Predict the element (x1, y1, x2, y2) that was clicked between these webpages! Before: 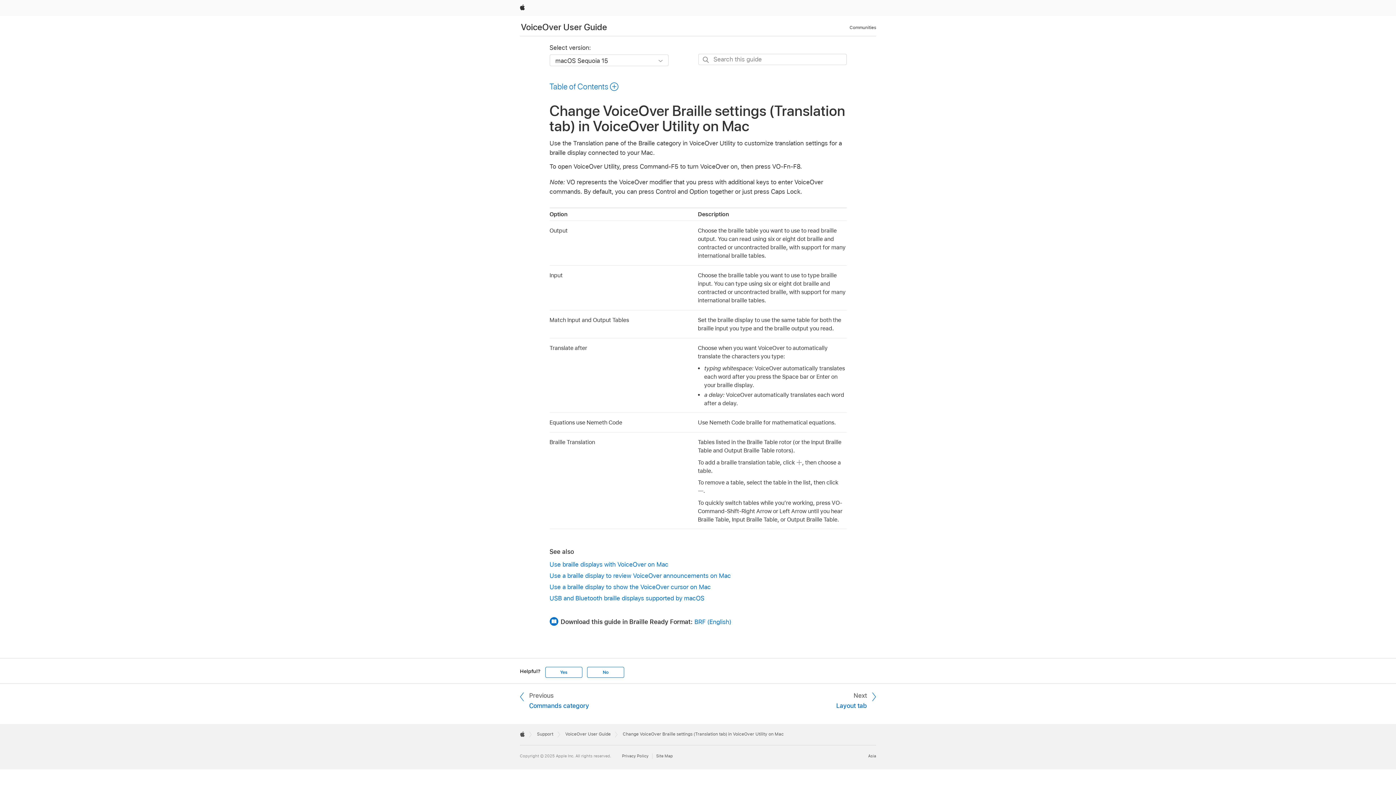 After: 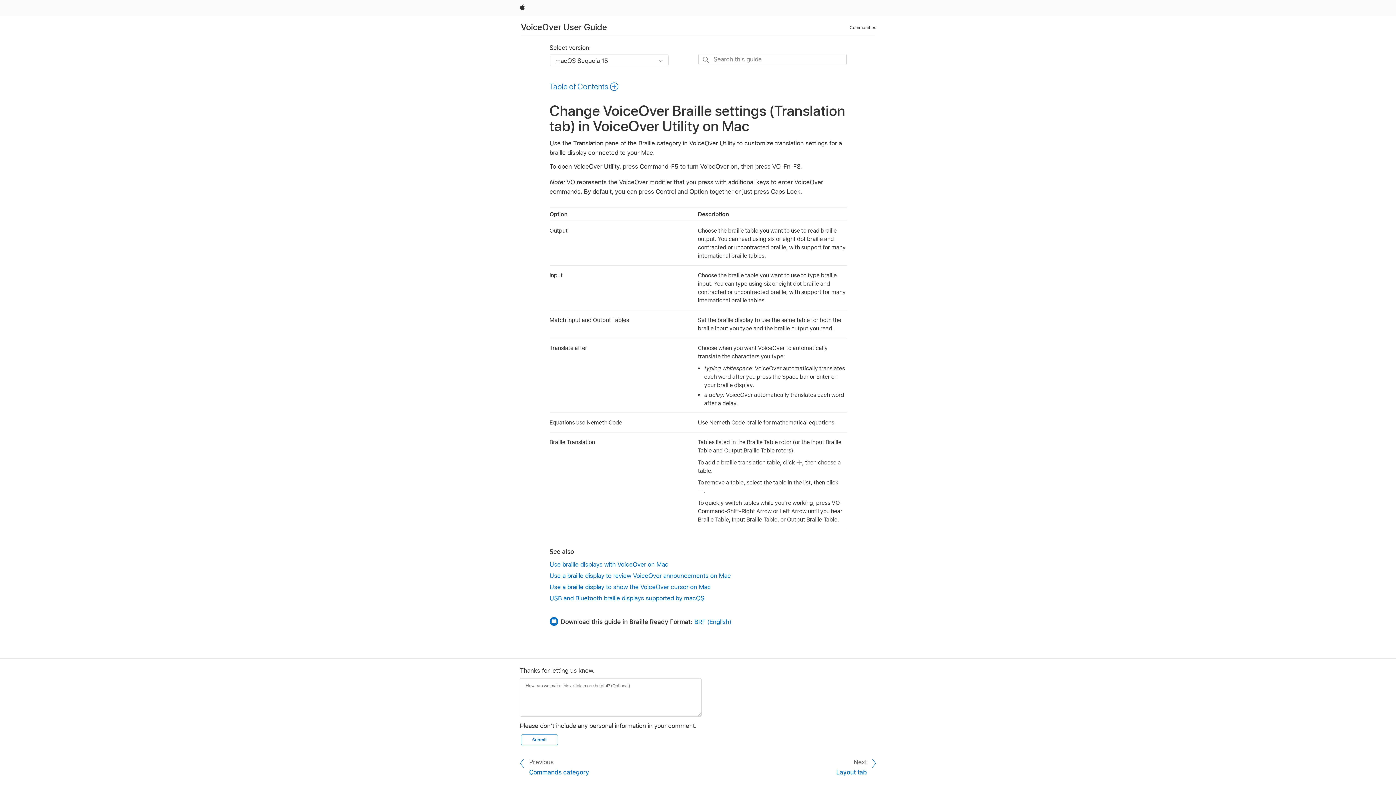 Action: bbox: (587, 667, 624, 678) label: No